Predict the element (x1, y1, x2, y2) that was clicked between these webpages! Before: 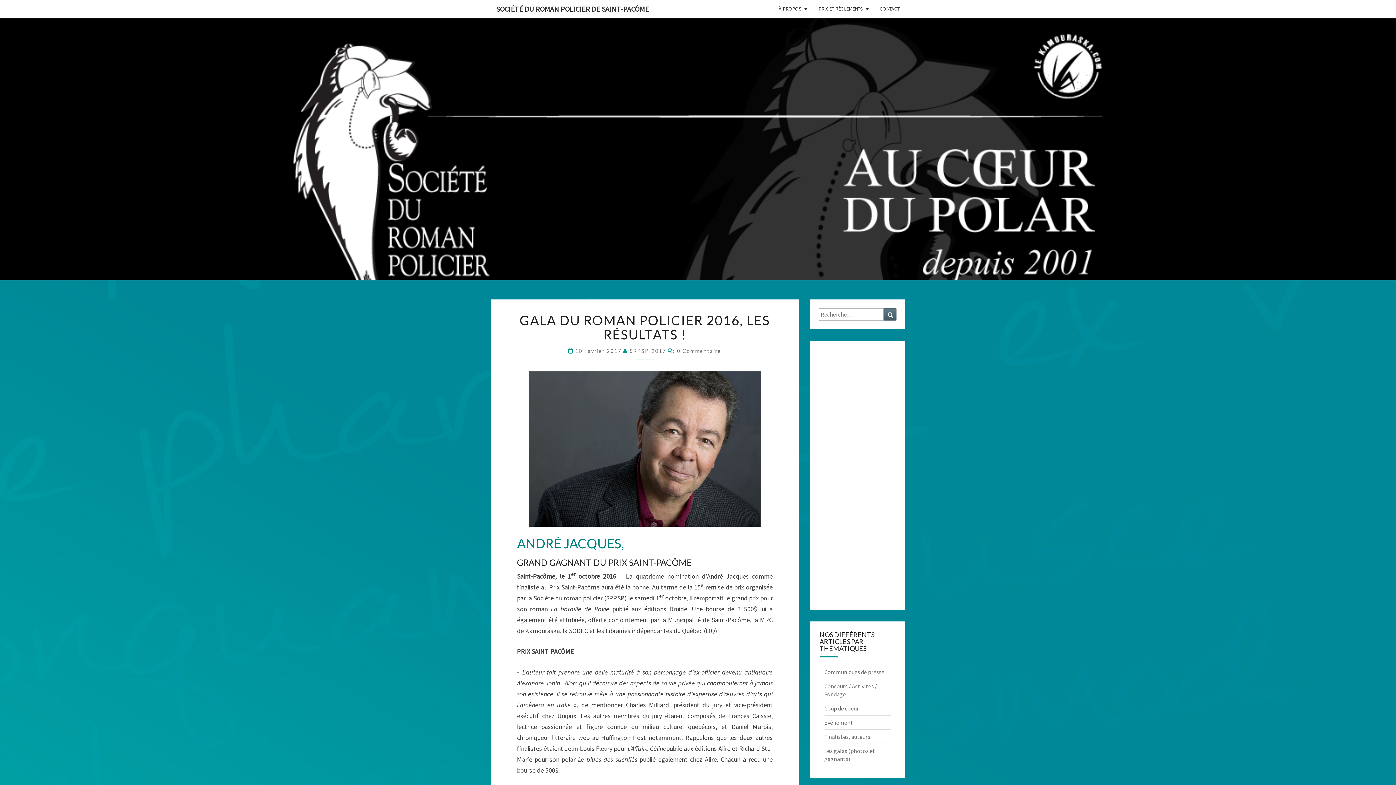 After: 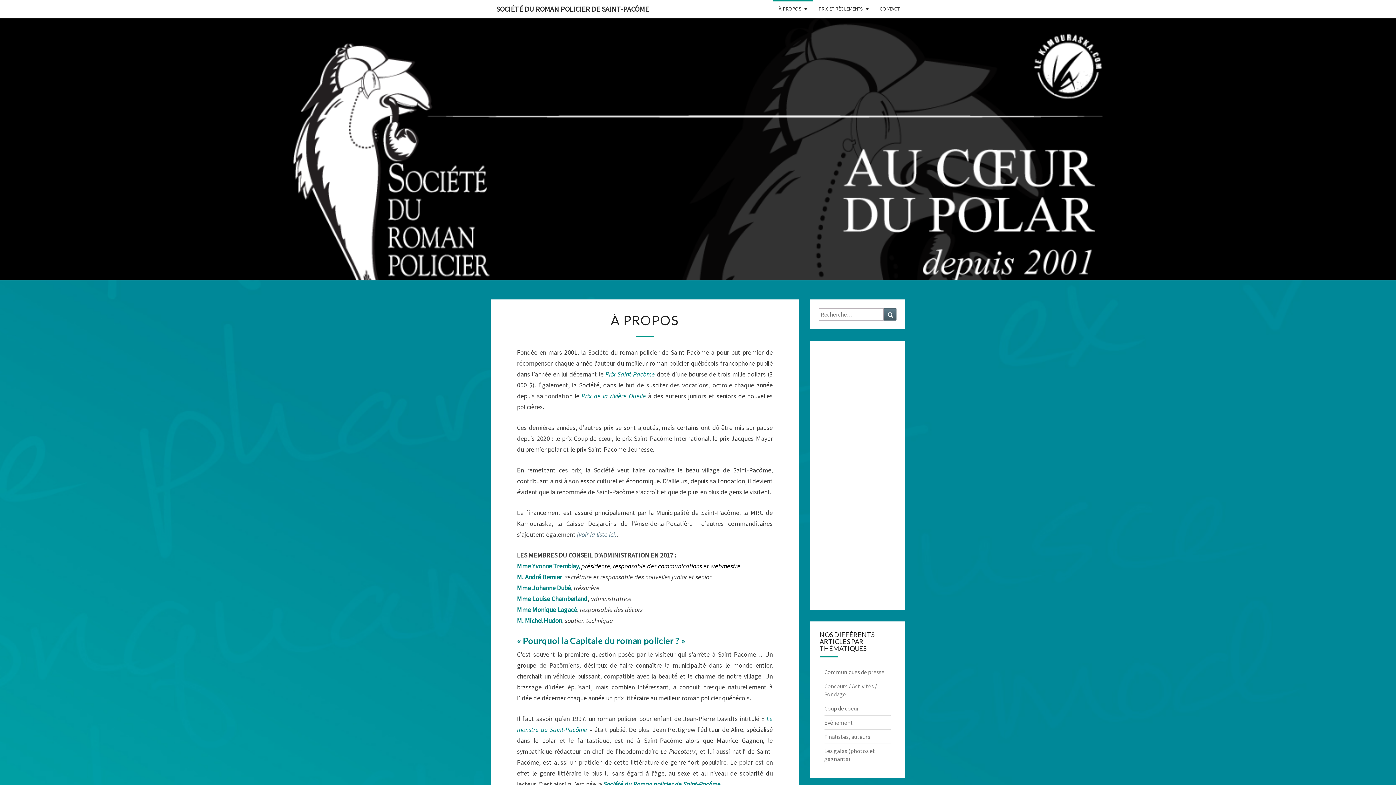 Action: label: À PROPOS bbox: (773, 0, 813, 17)